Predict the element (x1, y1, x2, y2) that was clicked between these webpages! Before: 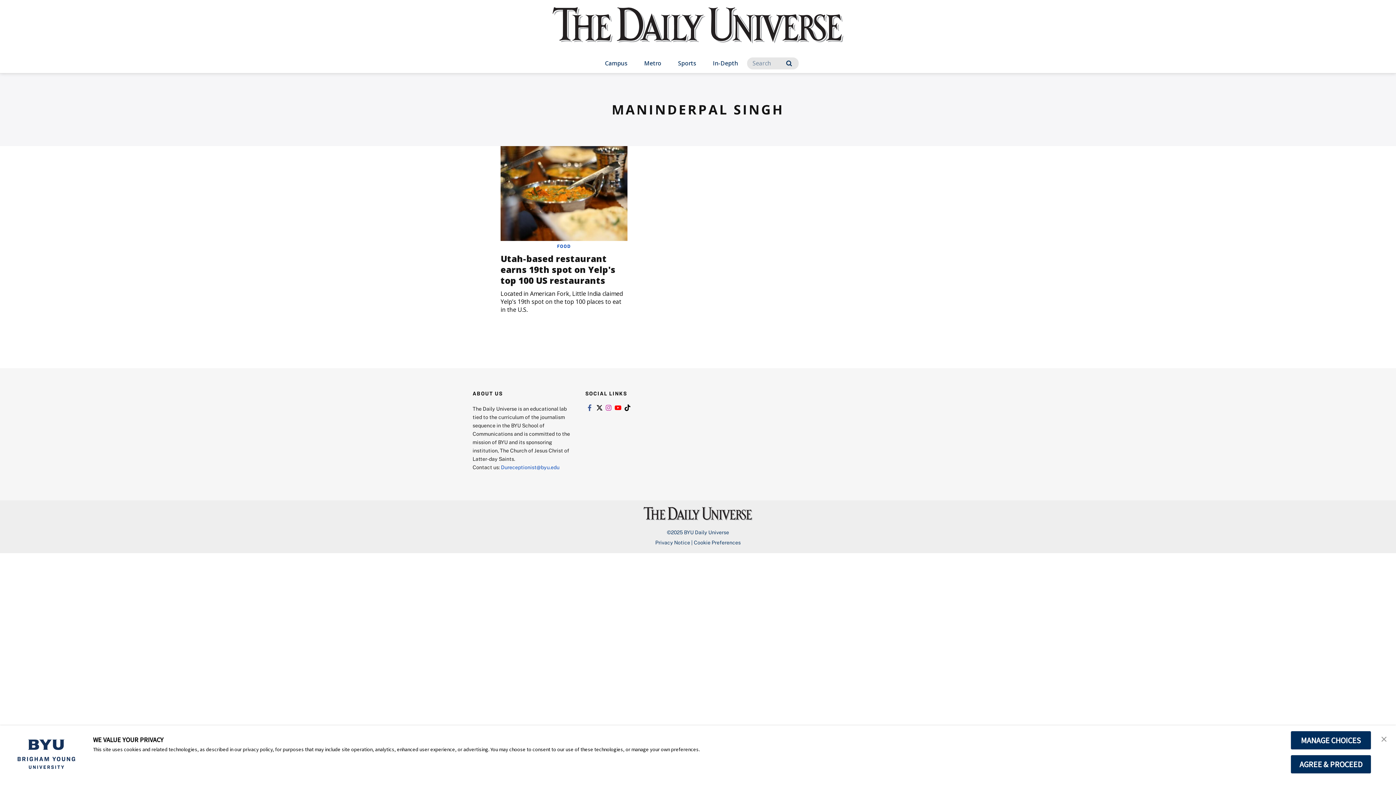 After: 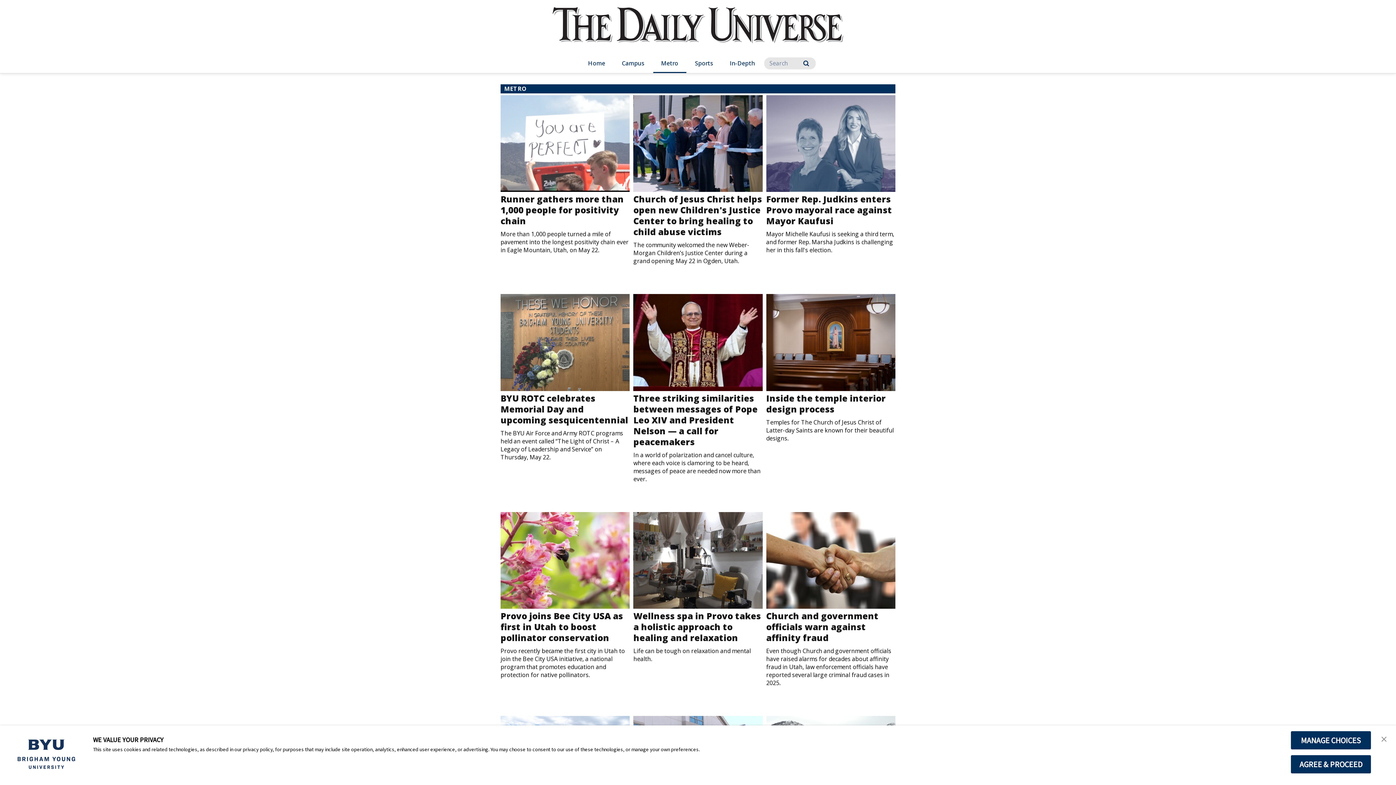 Action: label: Metro bbox: (636, 54, 669, 73)